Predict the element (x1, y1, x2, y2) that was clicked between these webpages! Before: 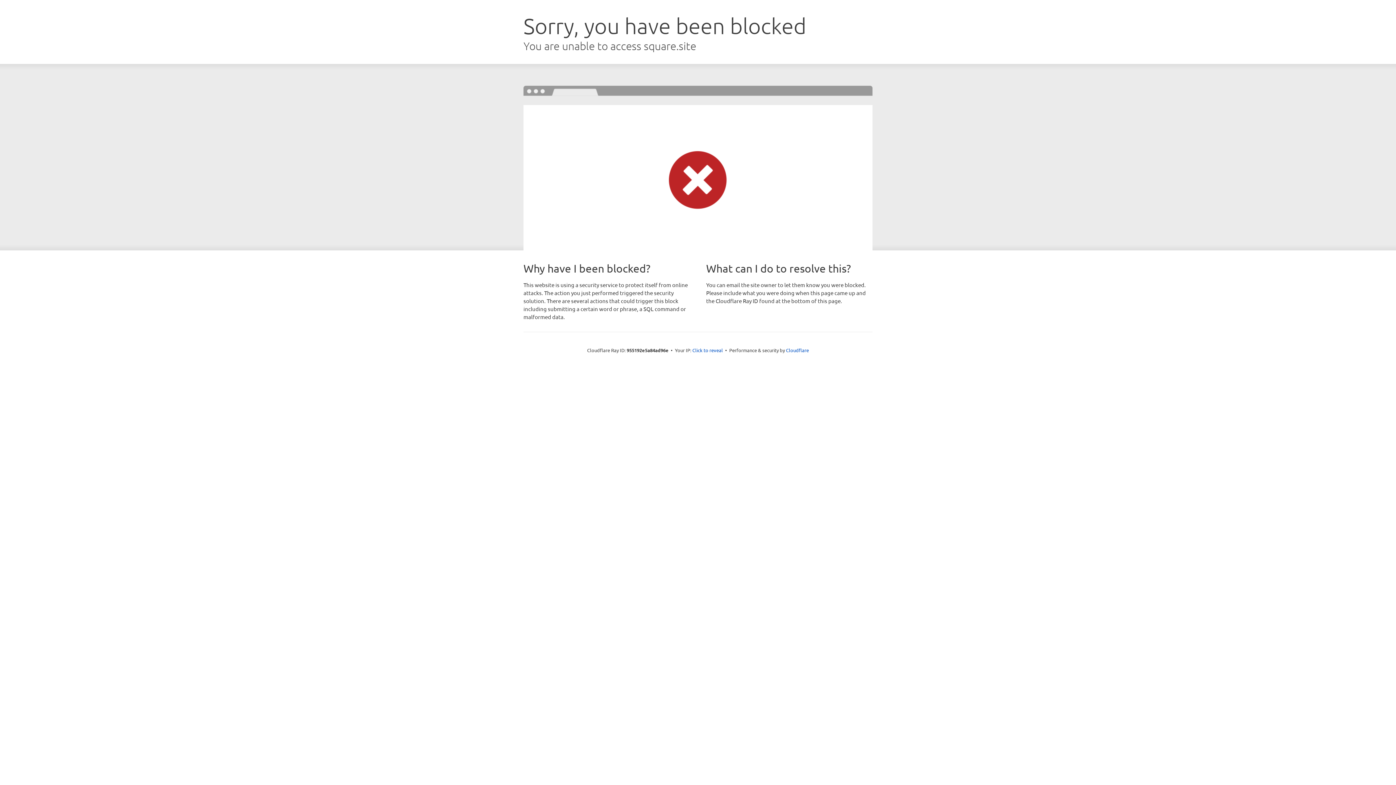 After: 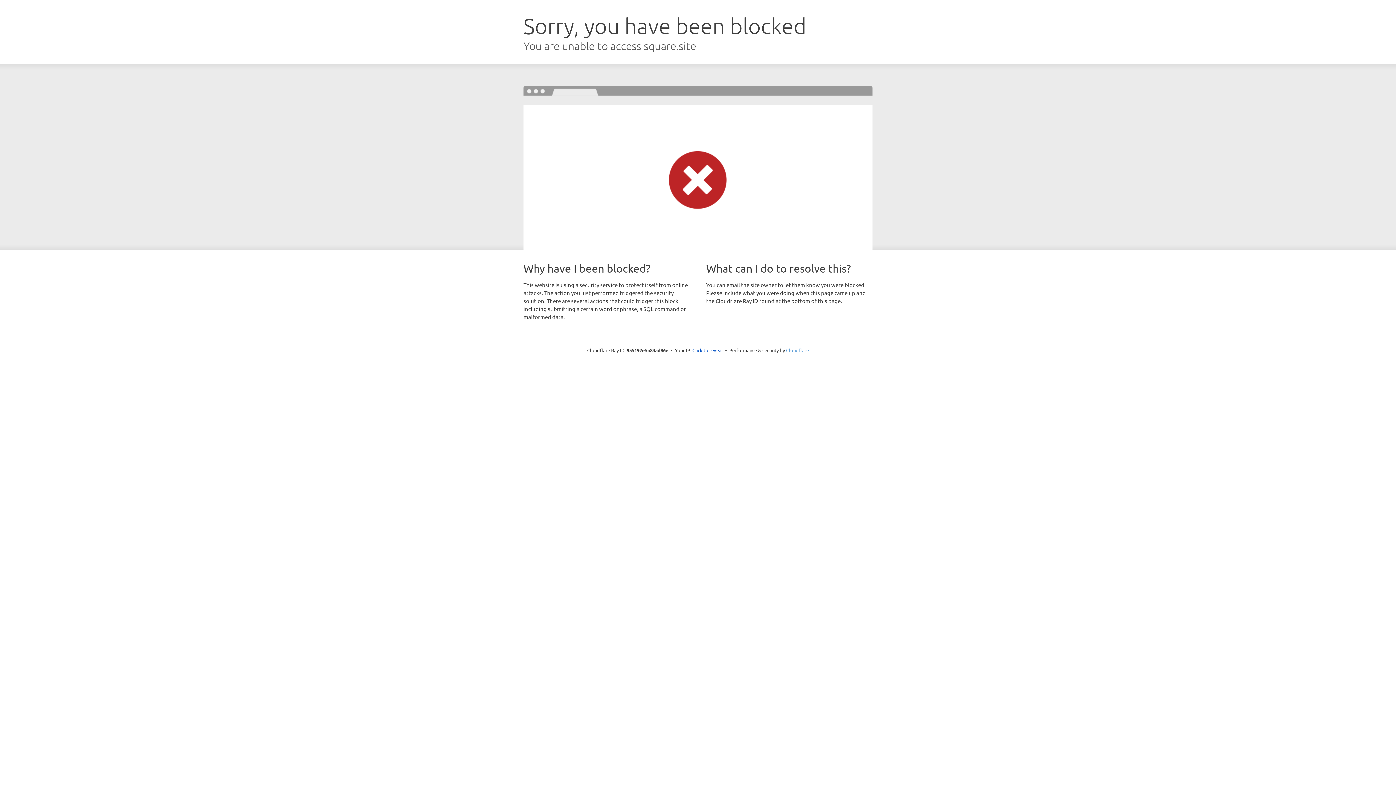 Action: label: Cloudflare bbox: (786, 347, 809, 353)